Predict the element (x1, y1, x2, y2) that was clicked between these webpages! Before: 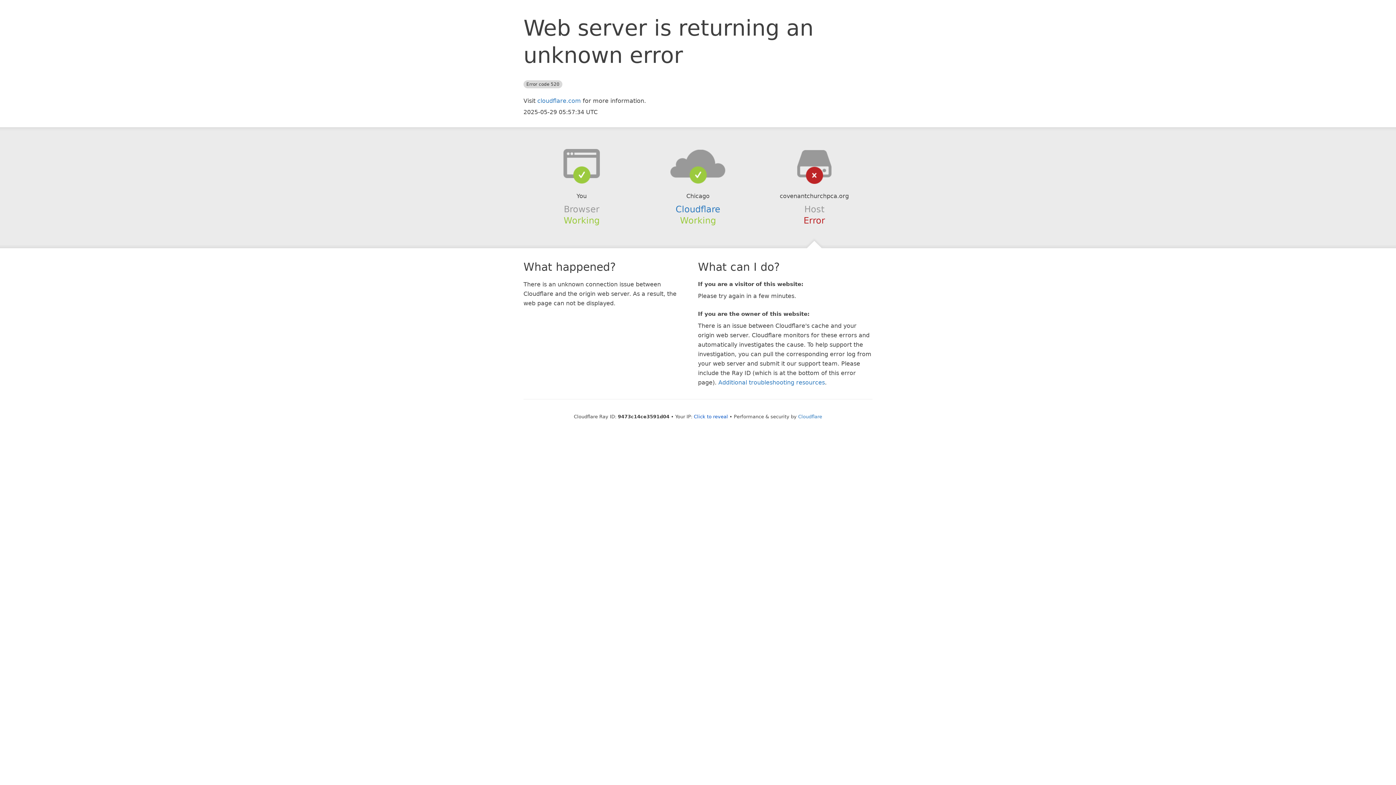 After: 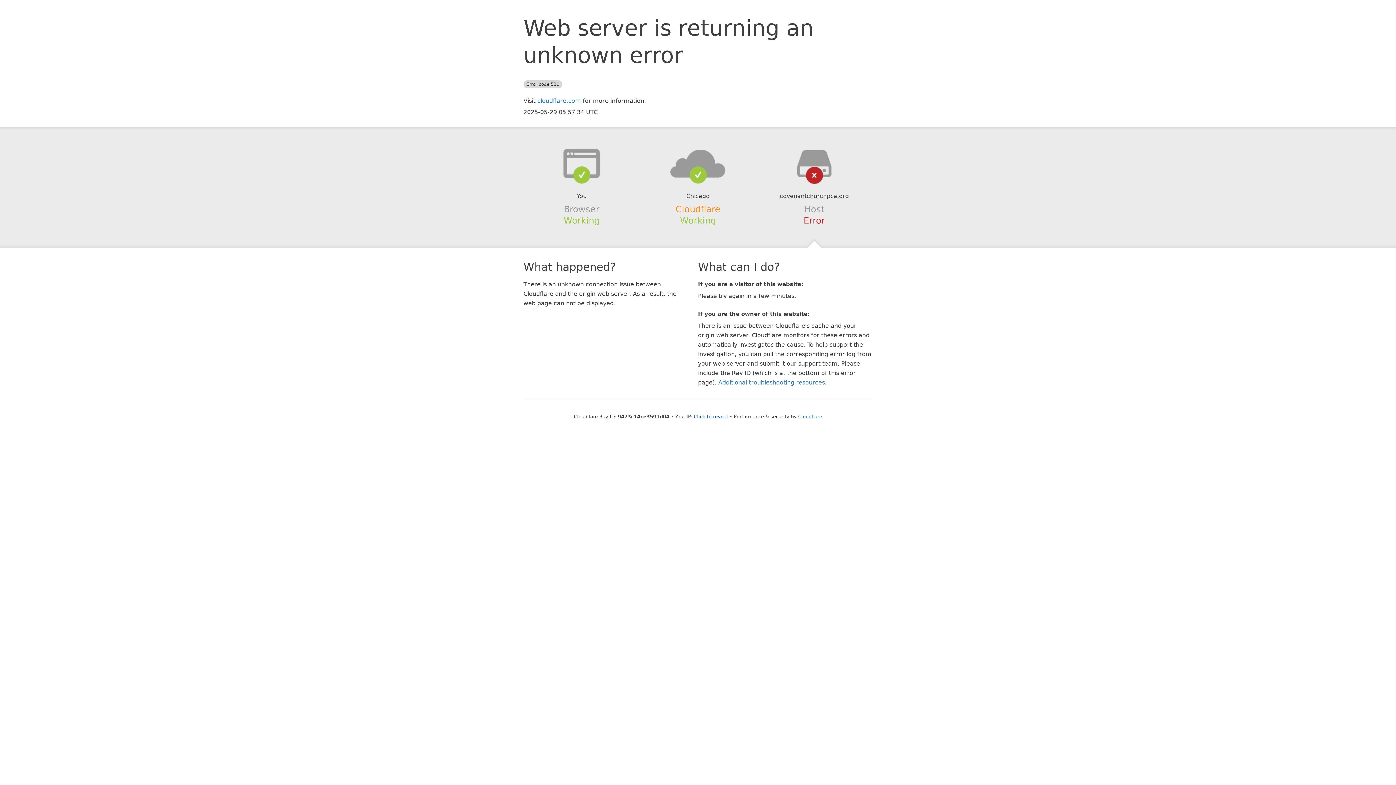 Action: label: Cloudflare bbox: (675, 204, 720, 214)